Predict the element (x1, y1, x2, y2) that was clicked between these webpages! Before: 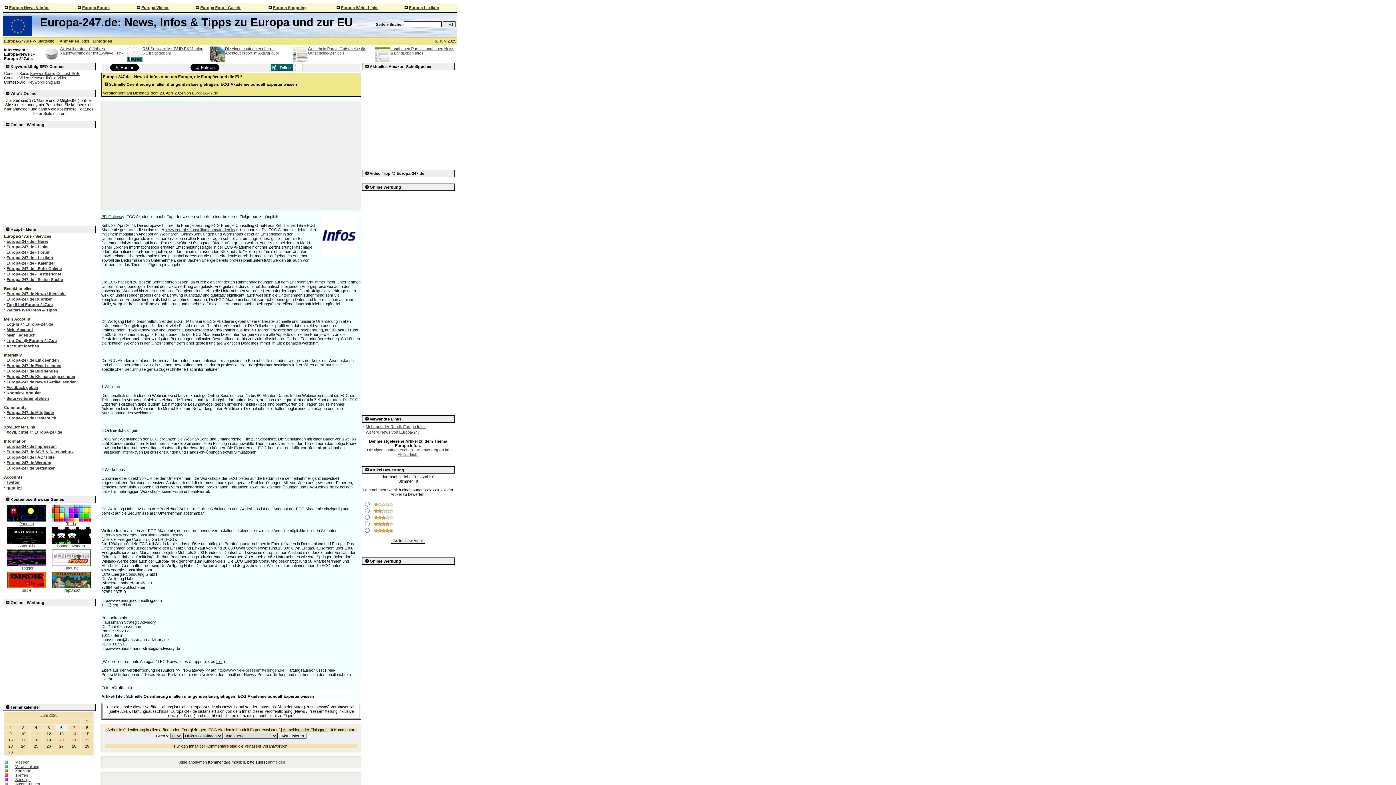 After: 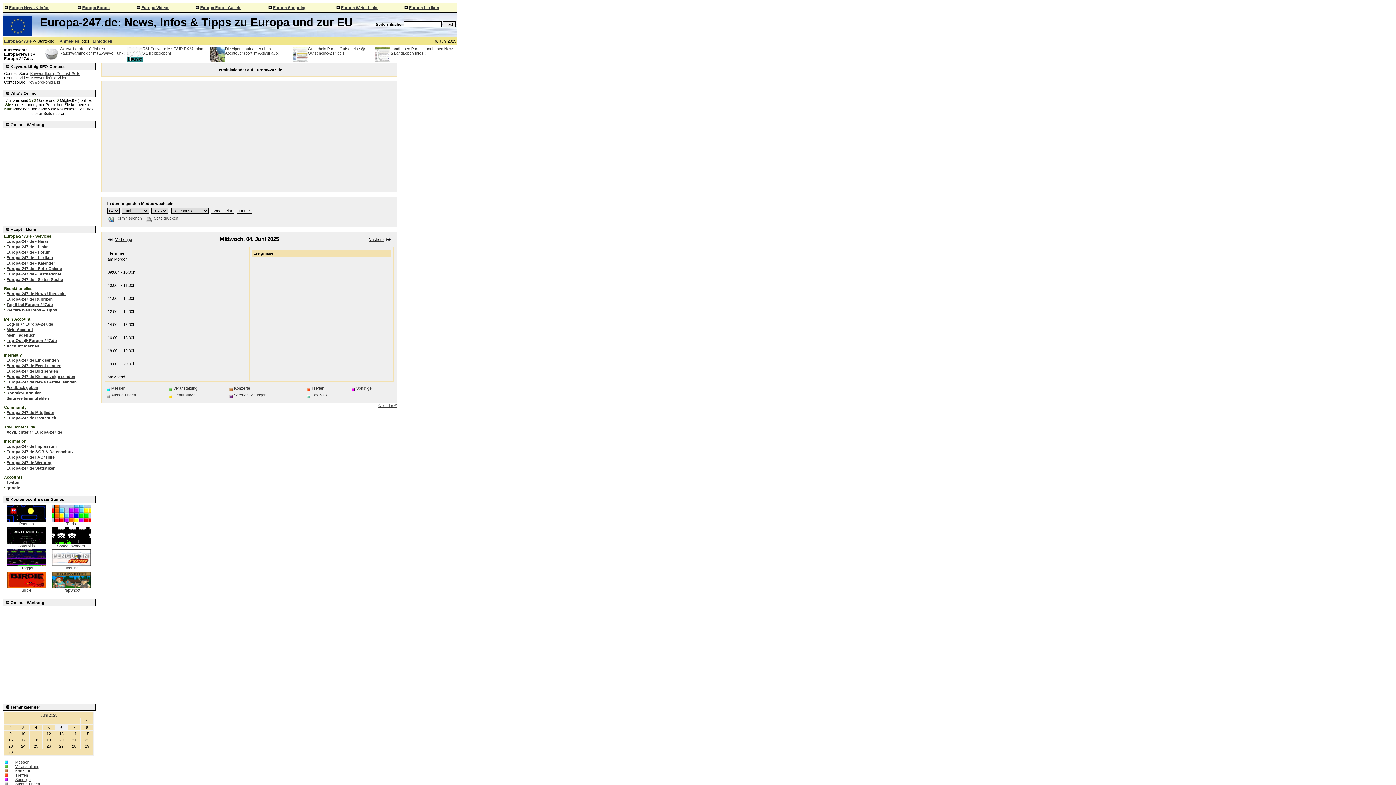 Action: bbox: (34, 725, 37, 730) label: 4